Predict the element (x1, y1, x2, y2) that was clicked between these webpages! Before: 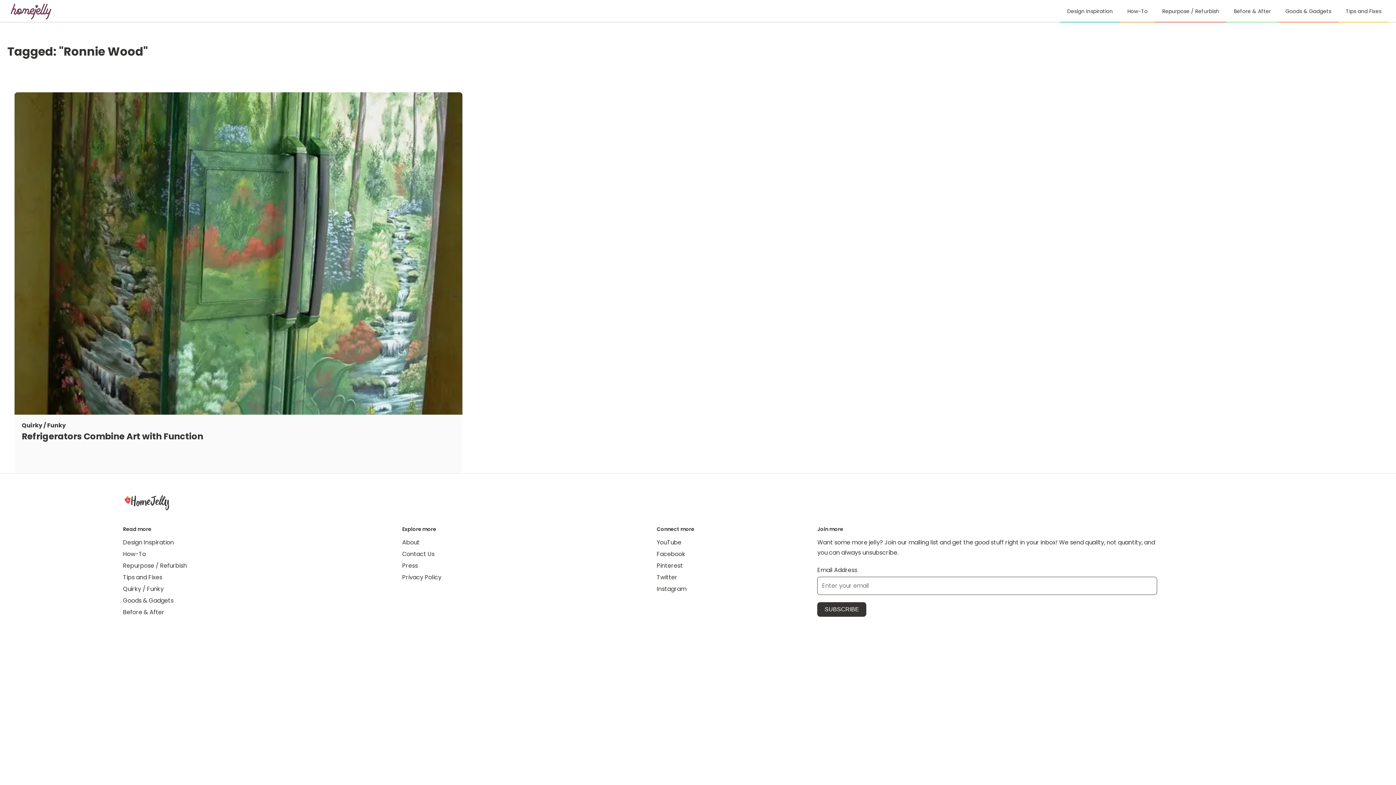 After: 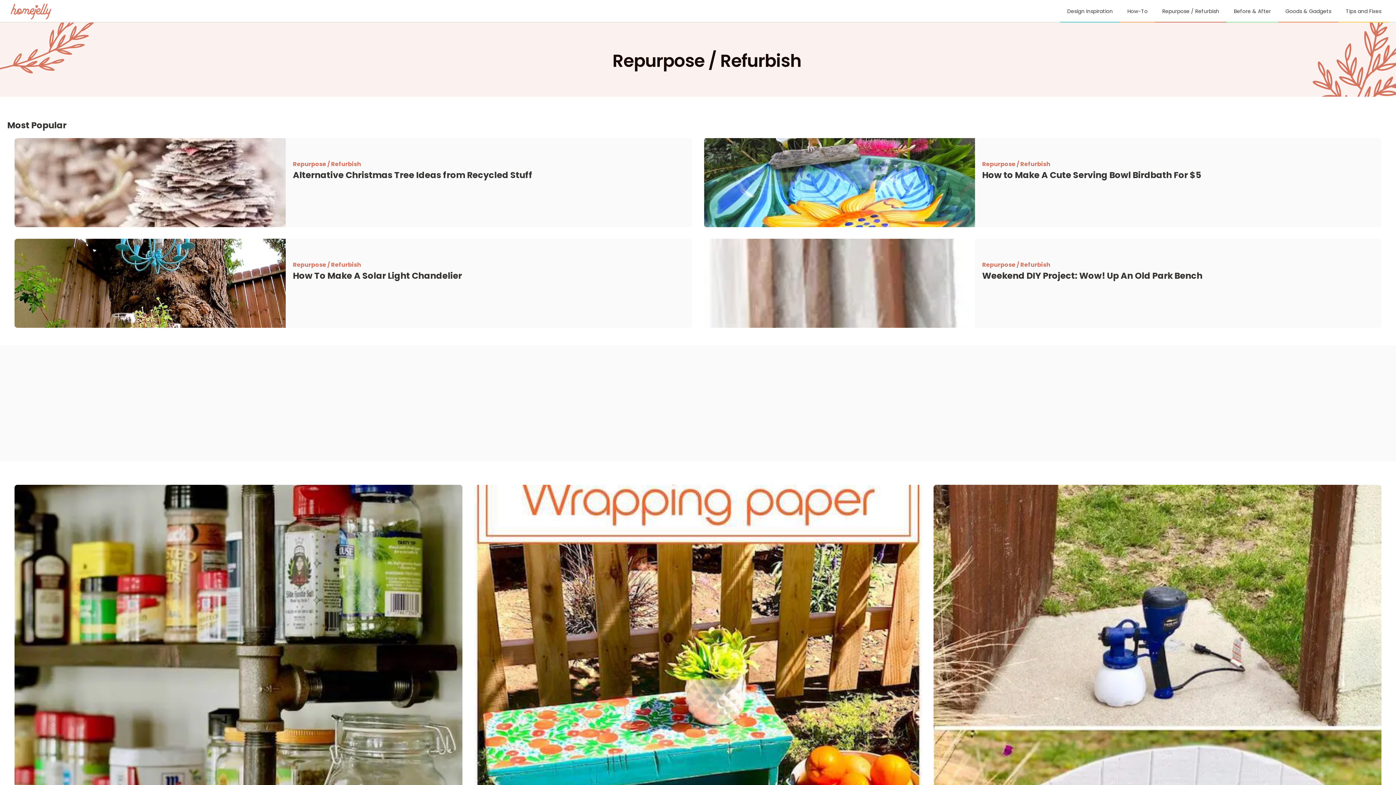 Action: label: Repurpose / Refurbish bbox: (123, 561, 187, 570)